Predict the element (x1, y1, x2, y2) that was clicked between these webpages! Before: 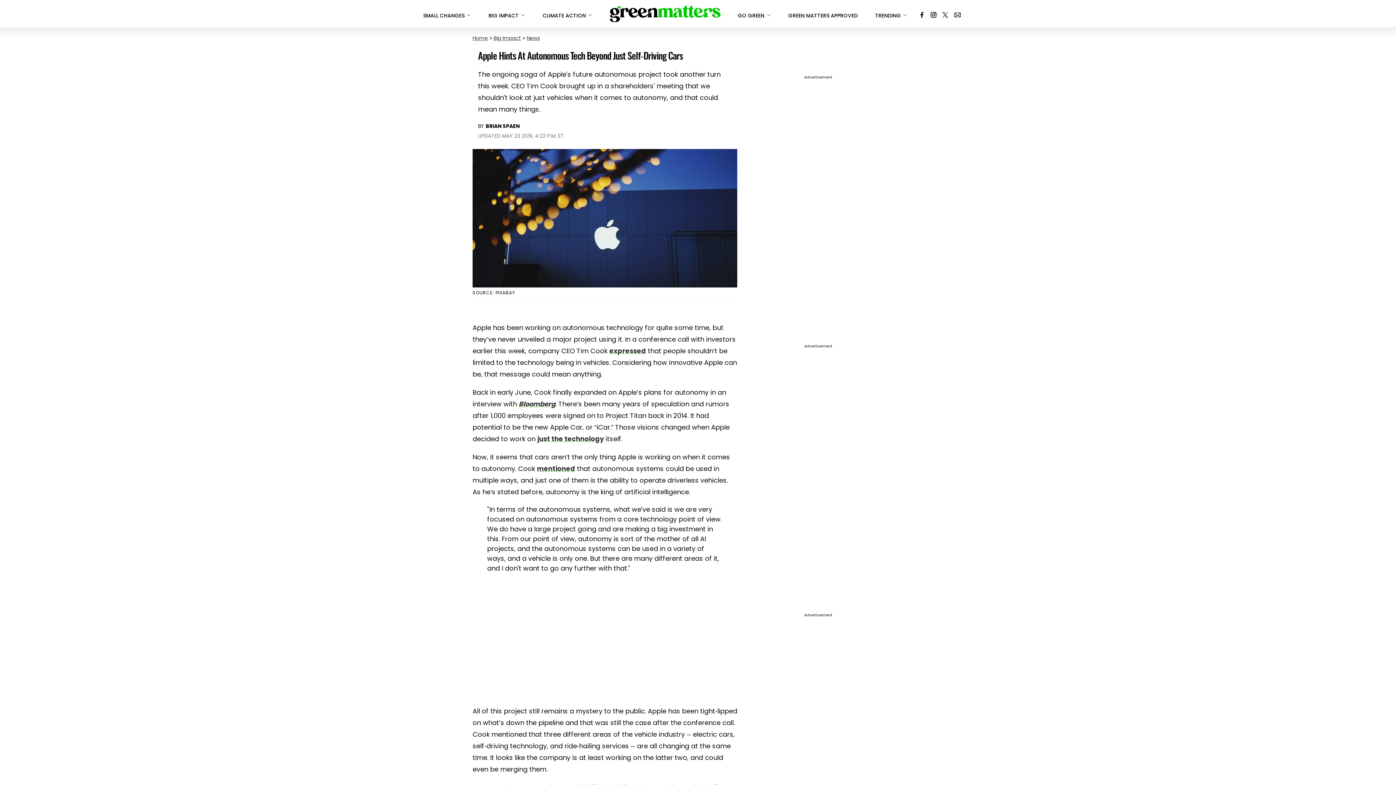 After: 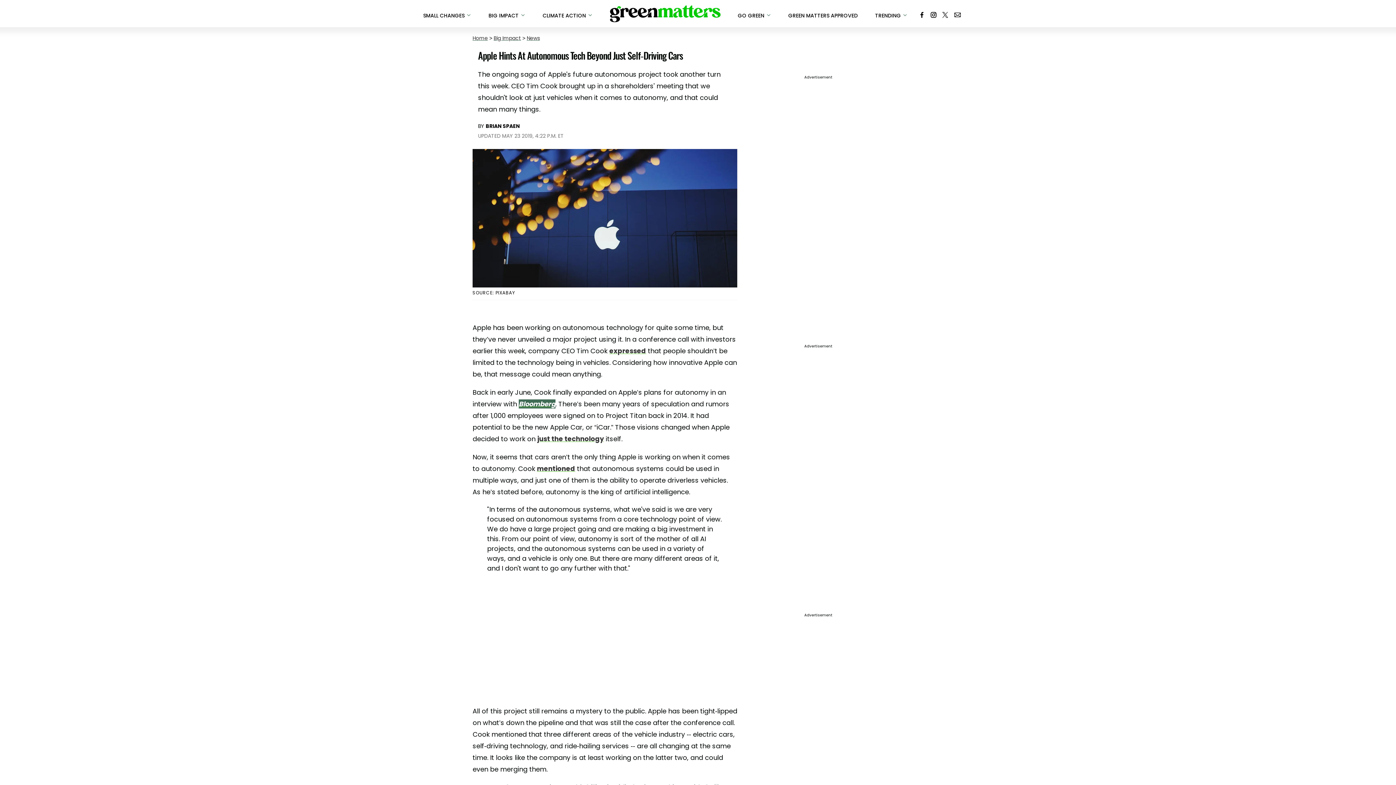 Action: bbox: (518, 399, 555, 408) label: Bloomberg